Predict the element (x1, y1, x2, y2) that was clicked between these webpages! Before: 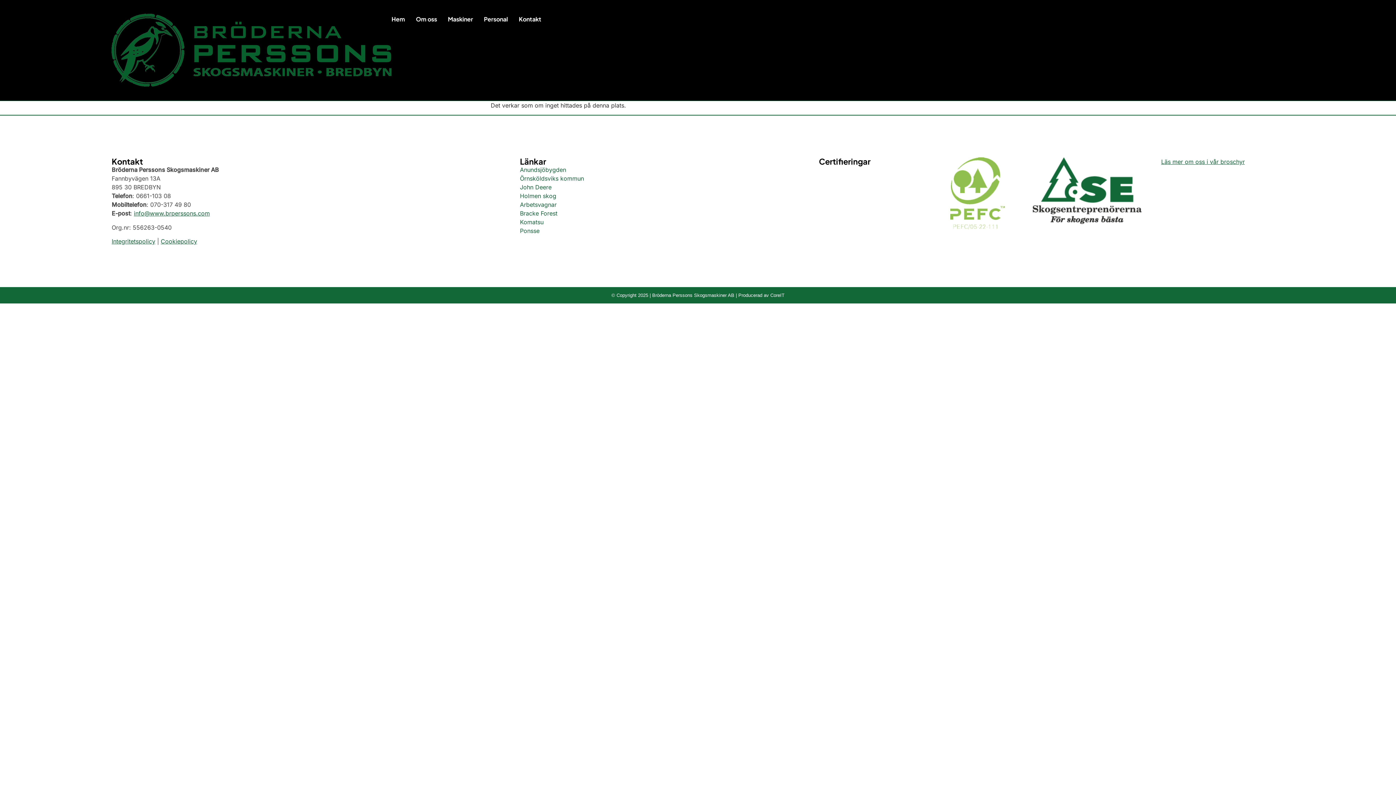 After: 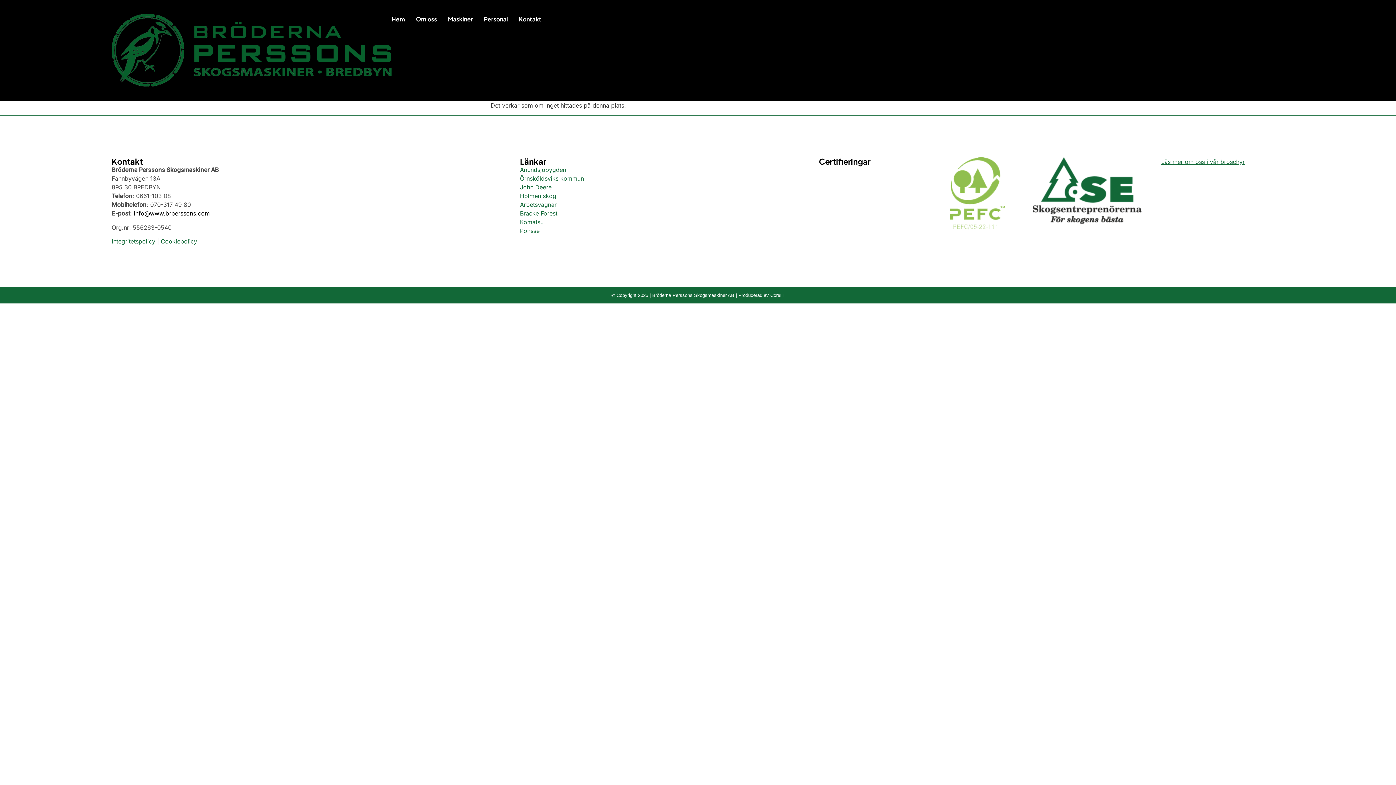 Action: bbox: (133, 209, 209, 217) label: info@www.brperssons.com